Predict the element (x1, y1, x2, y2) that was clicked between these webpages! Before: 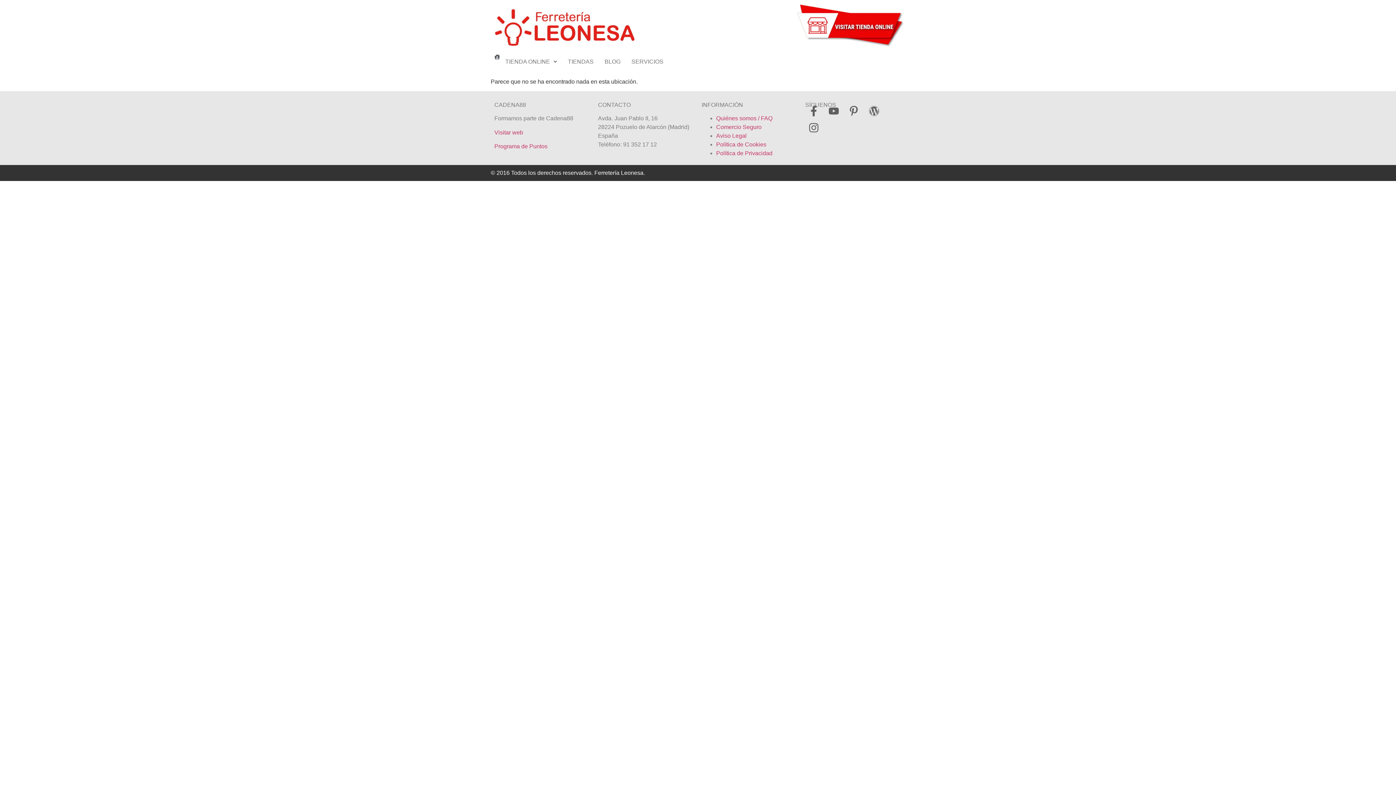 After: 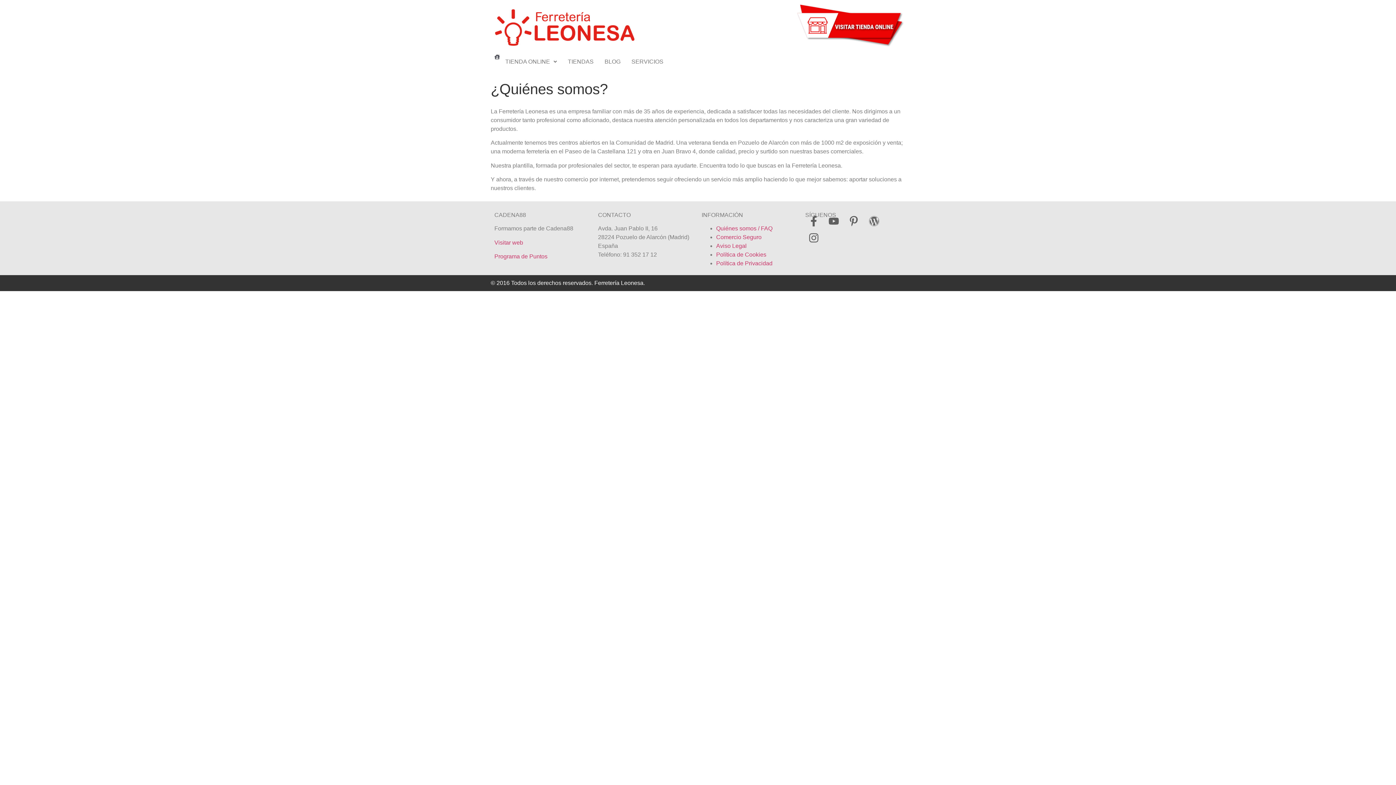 Action: label: Quiénes somos / FAQ bbox: (716, 115, 772, 121)